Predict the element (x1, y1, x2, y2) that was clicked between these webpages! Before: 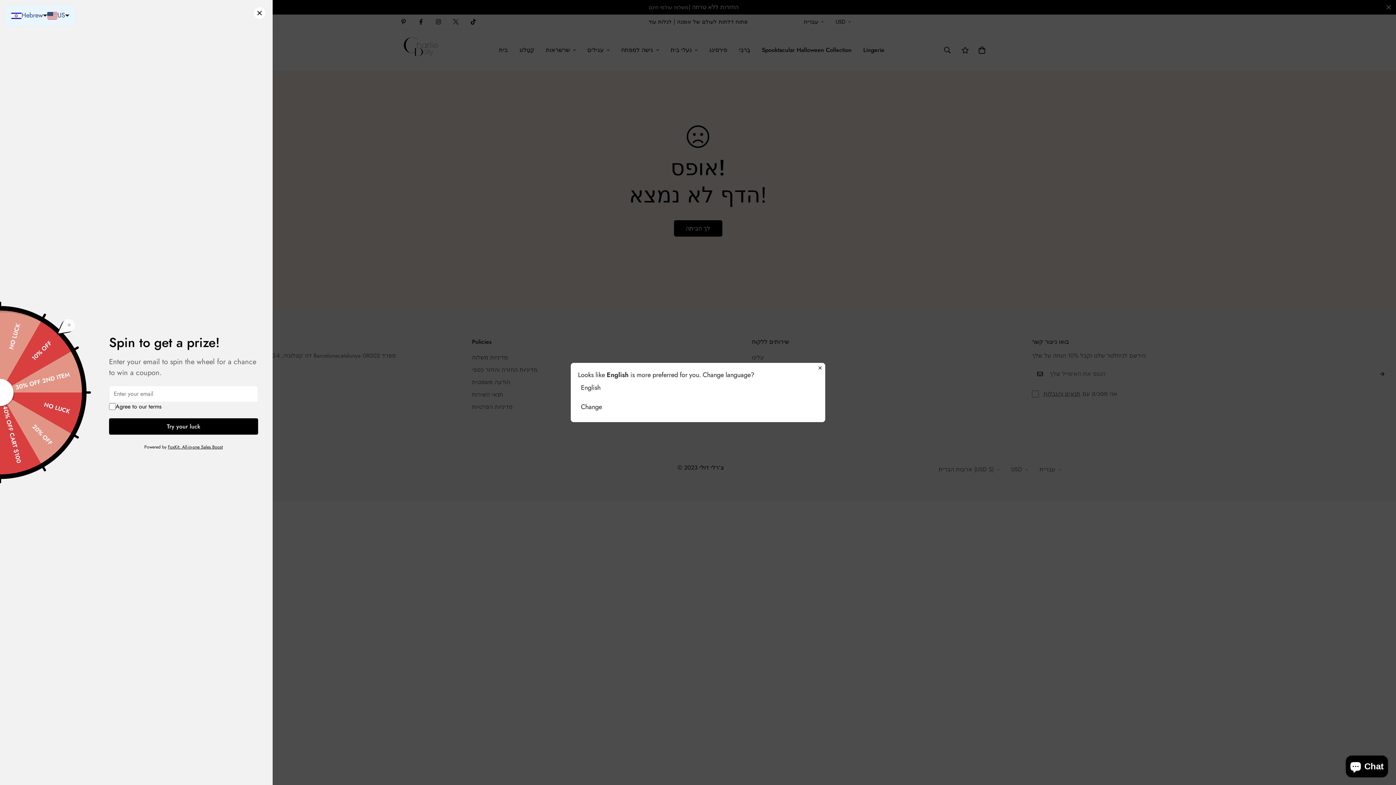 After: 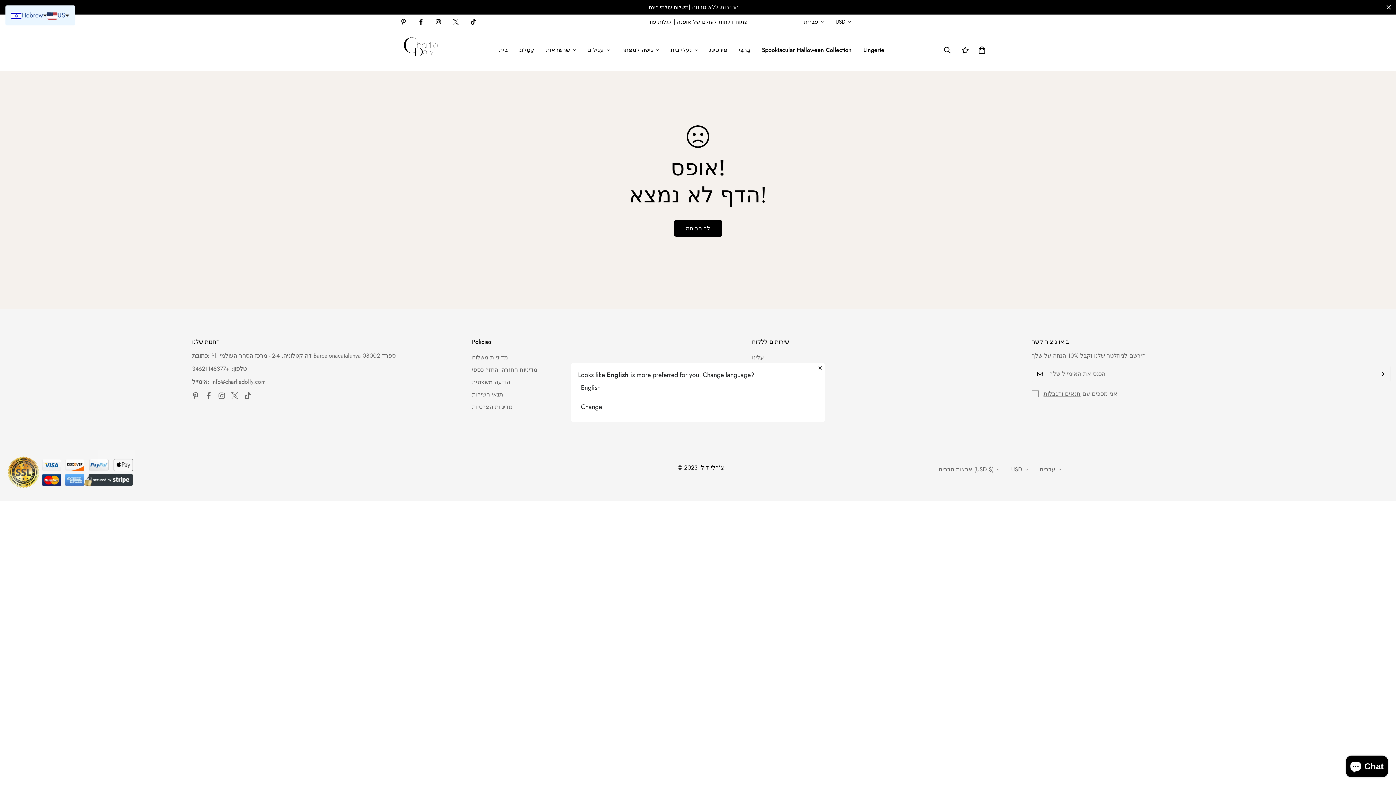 Action: bbox: (253, 7, 265, 18)